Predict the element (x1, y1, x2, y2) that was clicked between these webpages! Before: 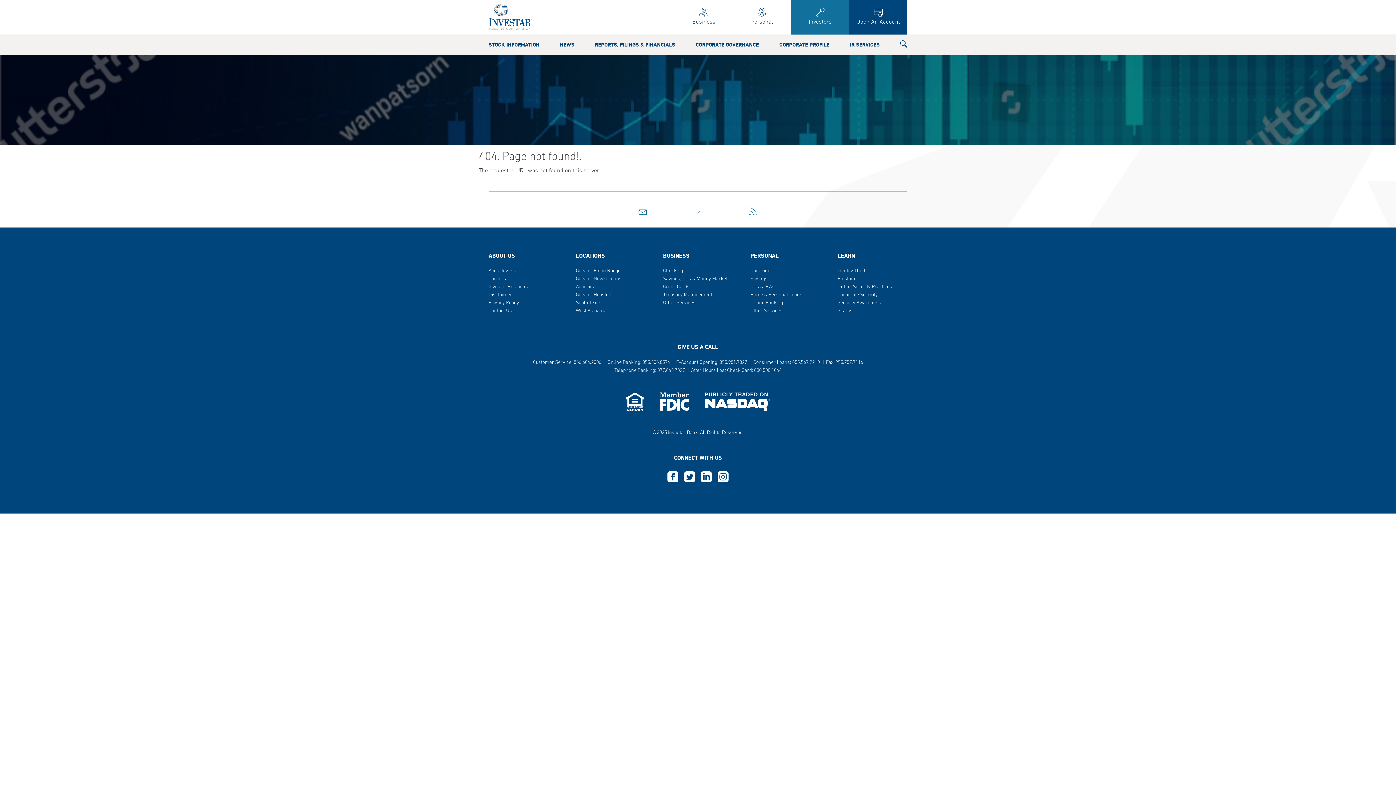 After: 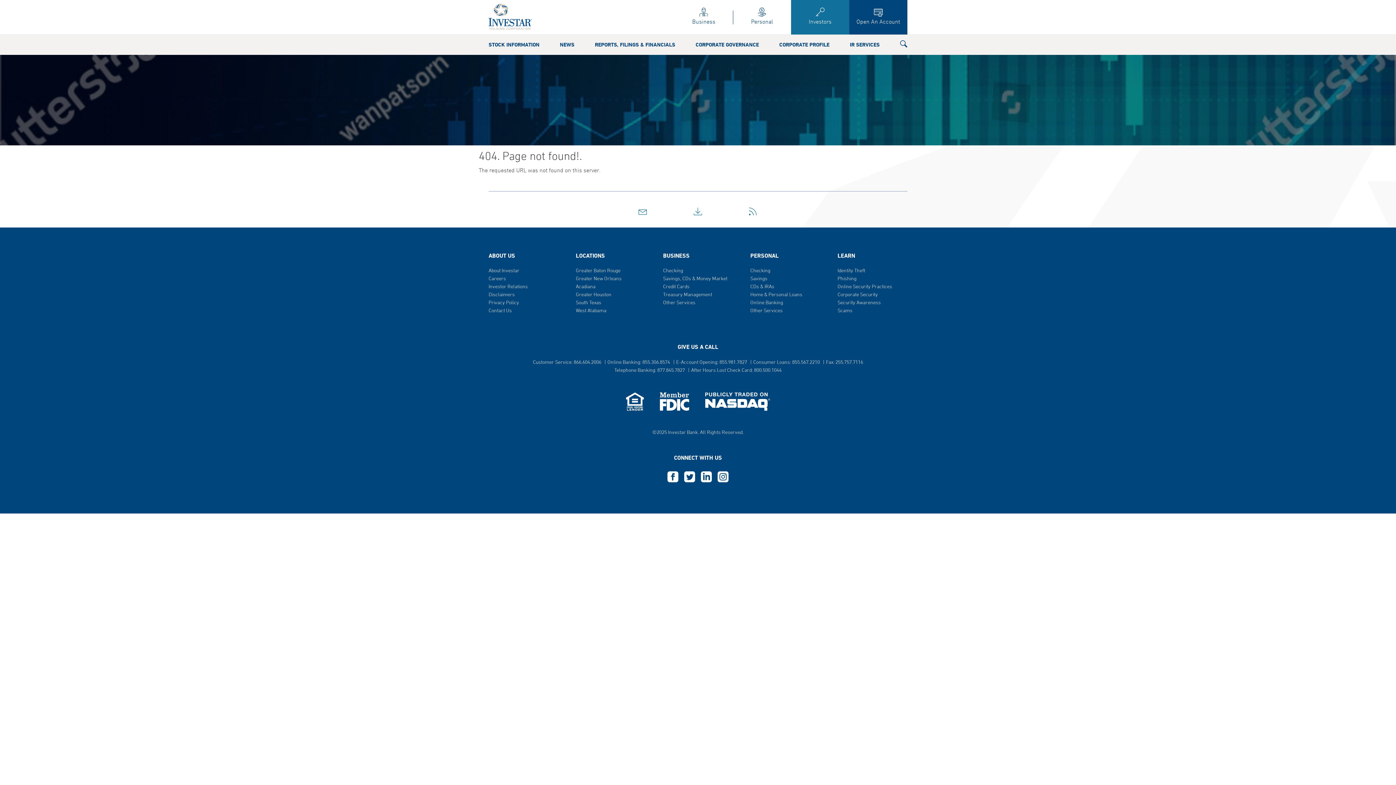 Action: bbox: (753, 359, 820, 365) label: Consumer Loans: 855.567.2210